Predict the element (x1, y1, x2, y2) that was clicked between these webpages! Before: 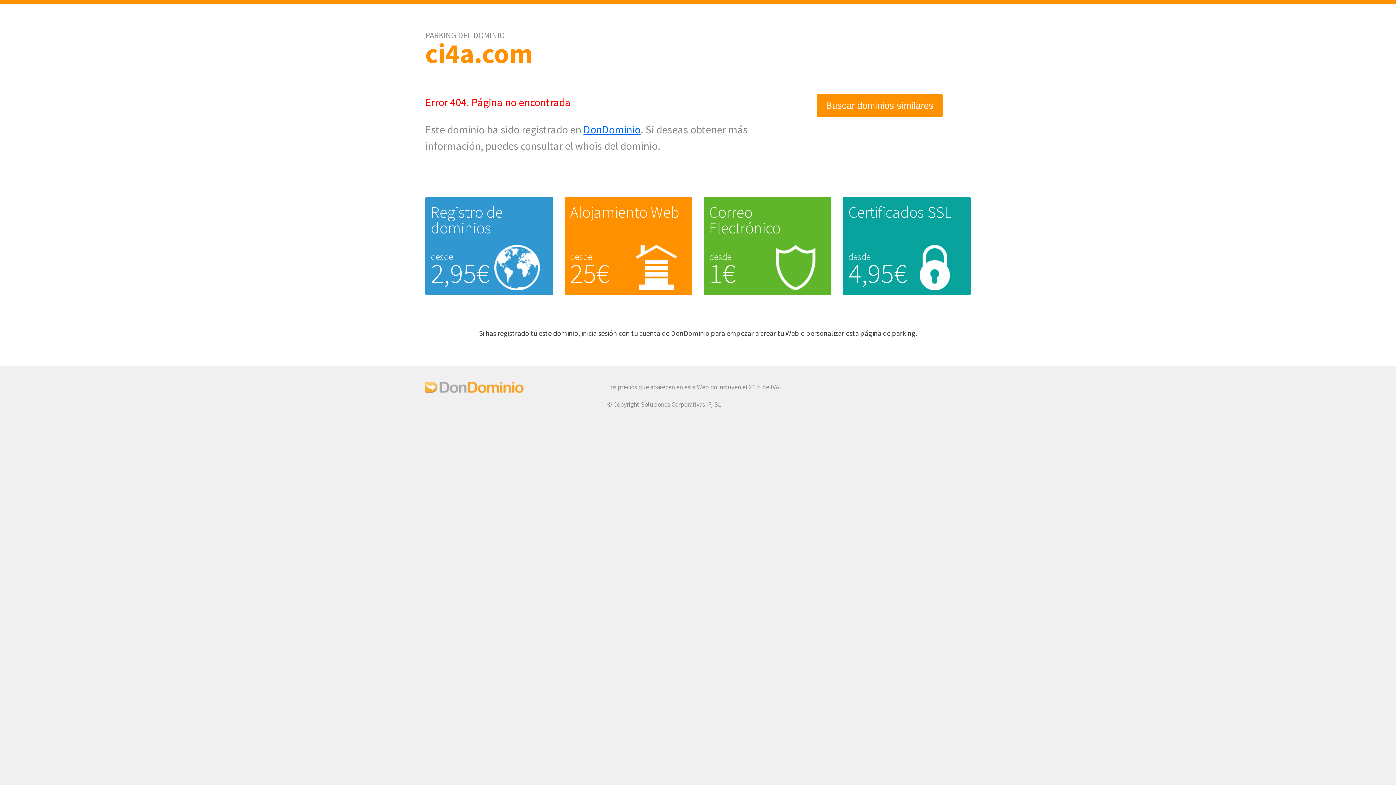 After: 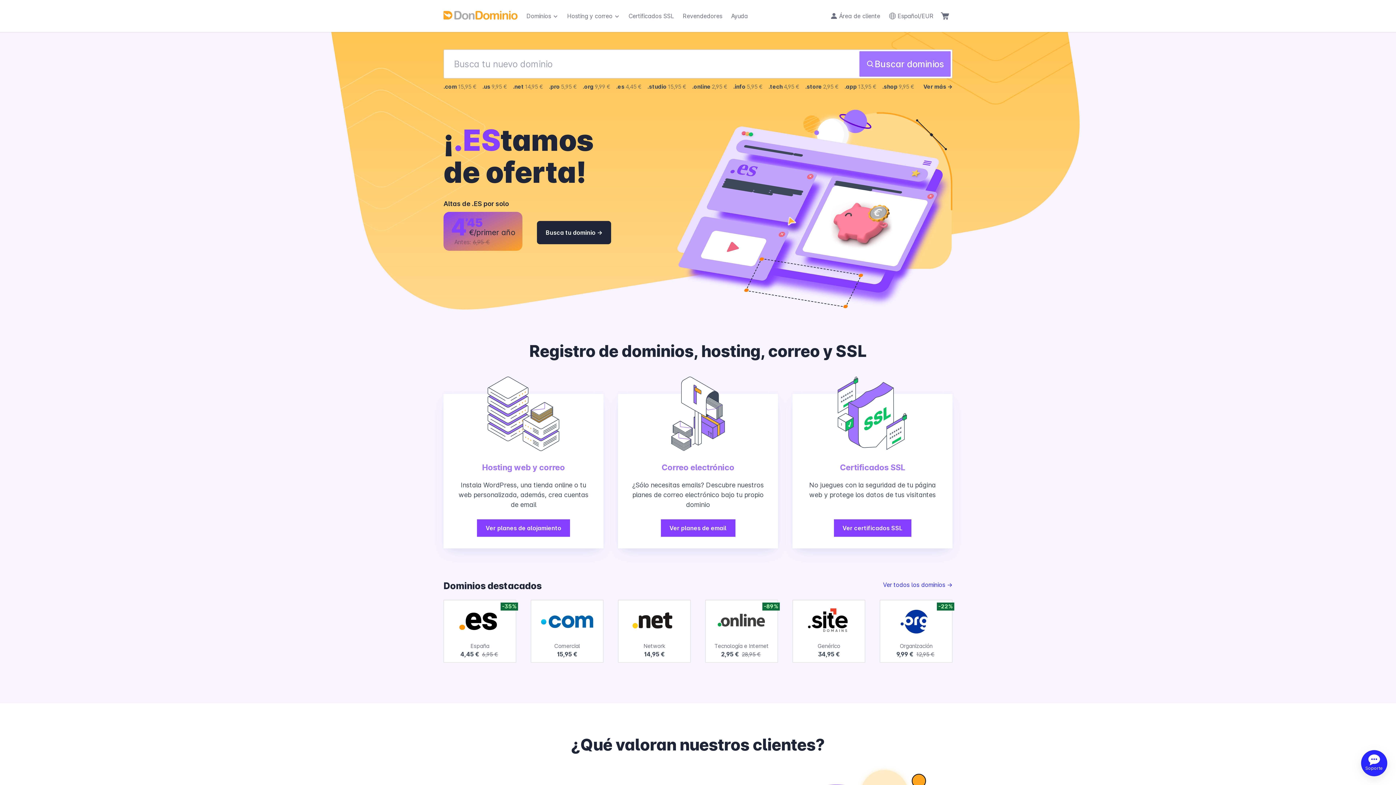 Action: bbox: (425, 387, 523, 395)